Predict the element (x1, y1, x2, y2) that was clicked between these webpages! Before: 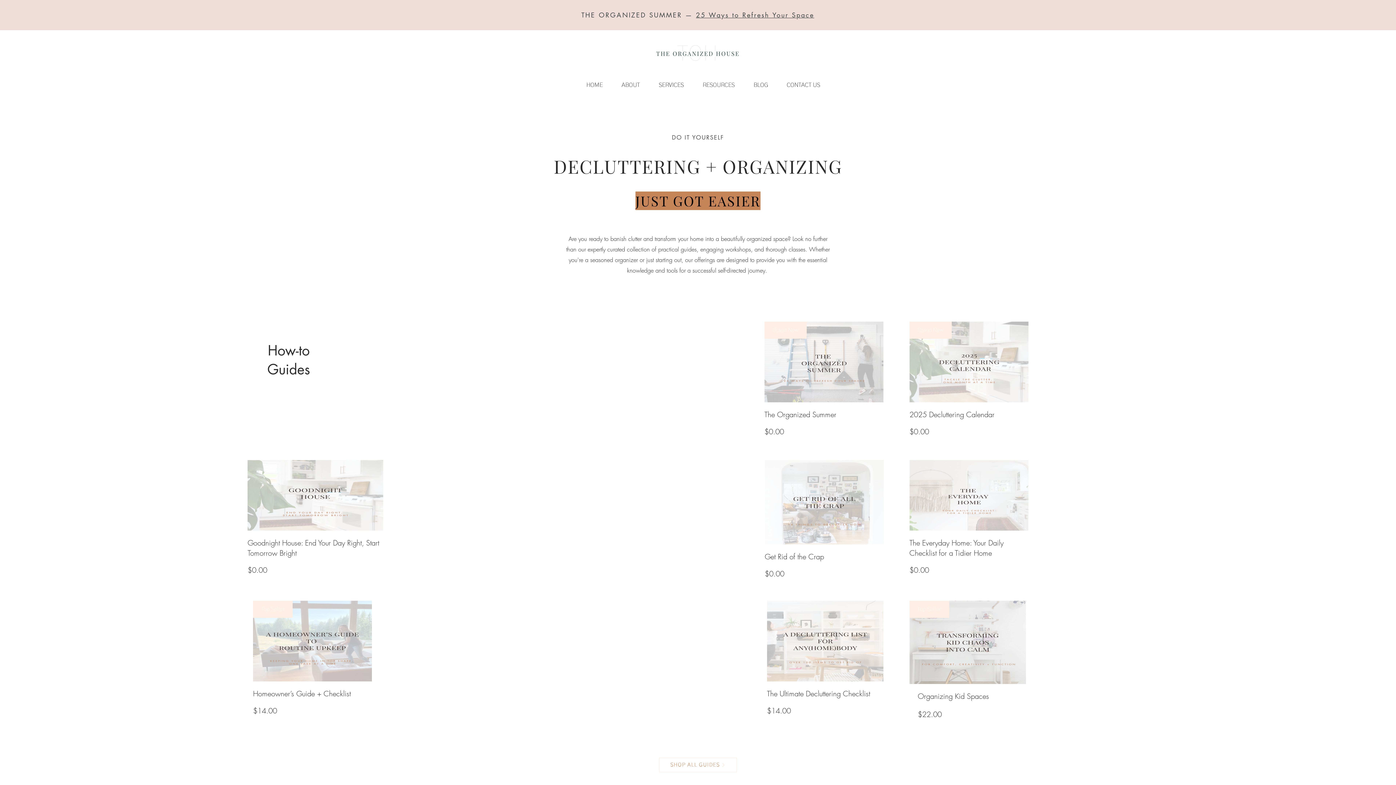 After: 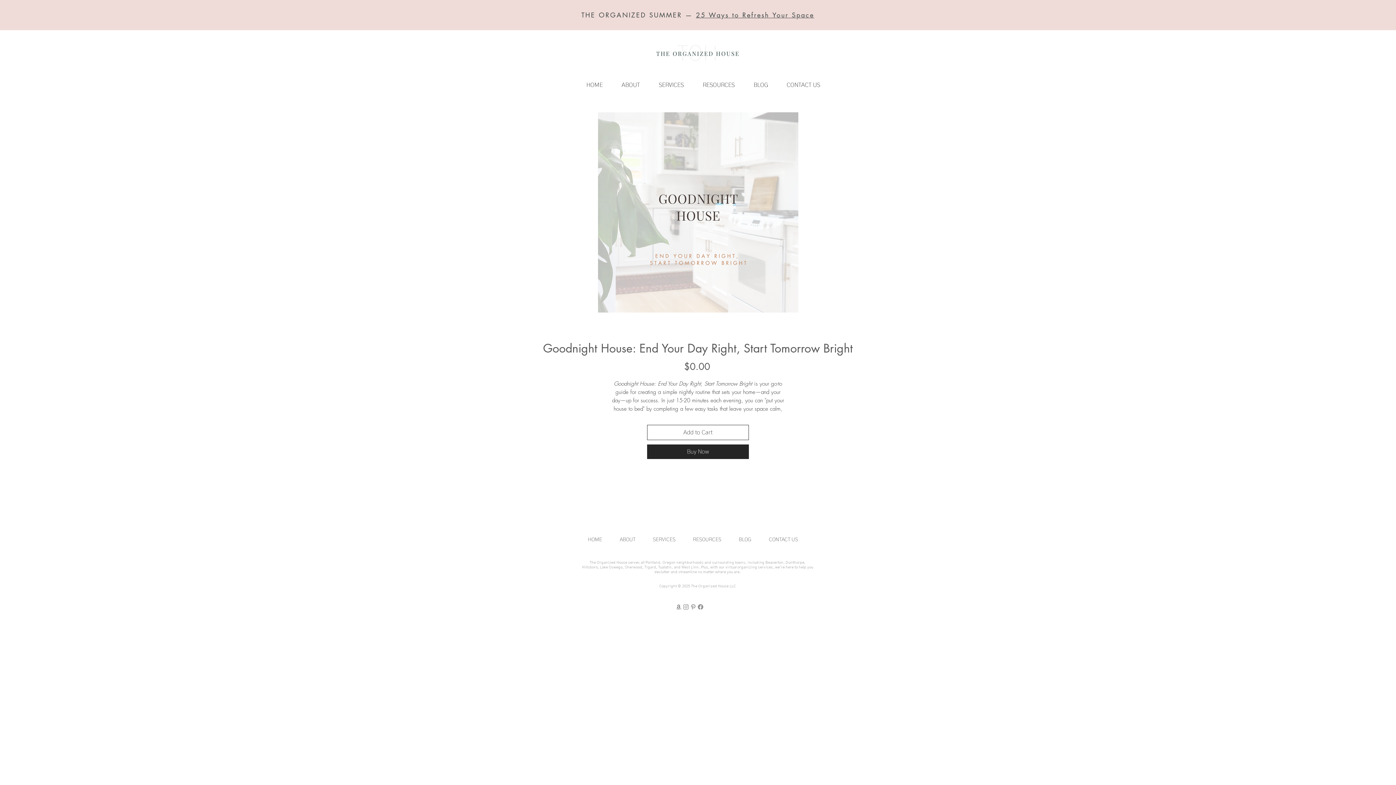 Action: label: Goodnight House: End Your Day Right, Start Tomorrow Bright
$0.00
Price
View Details bbox: (247, 460, 383, 582)